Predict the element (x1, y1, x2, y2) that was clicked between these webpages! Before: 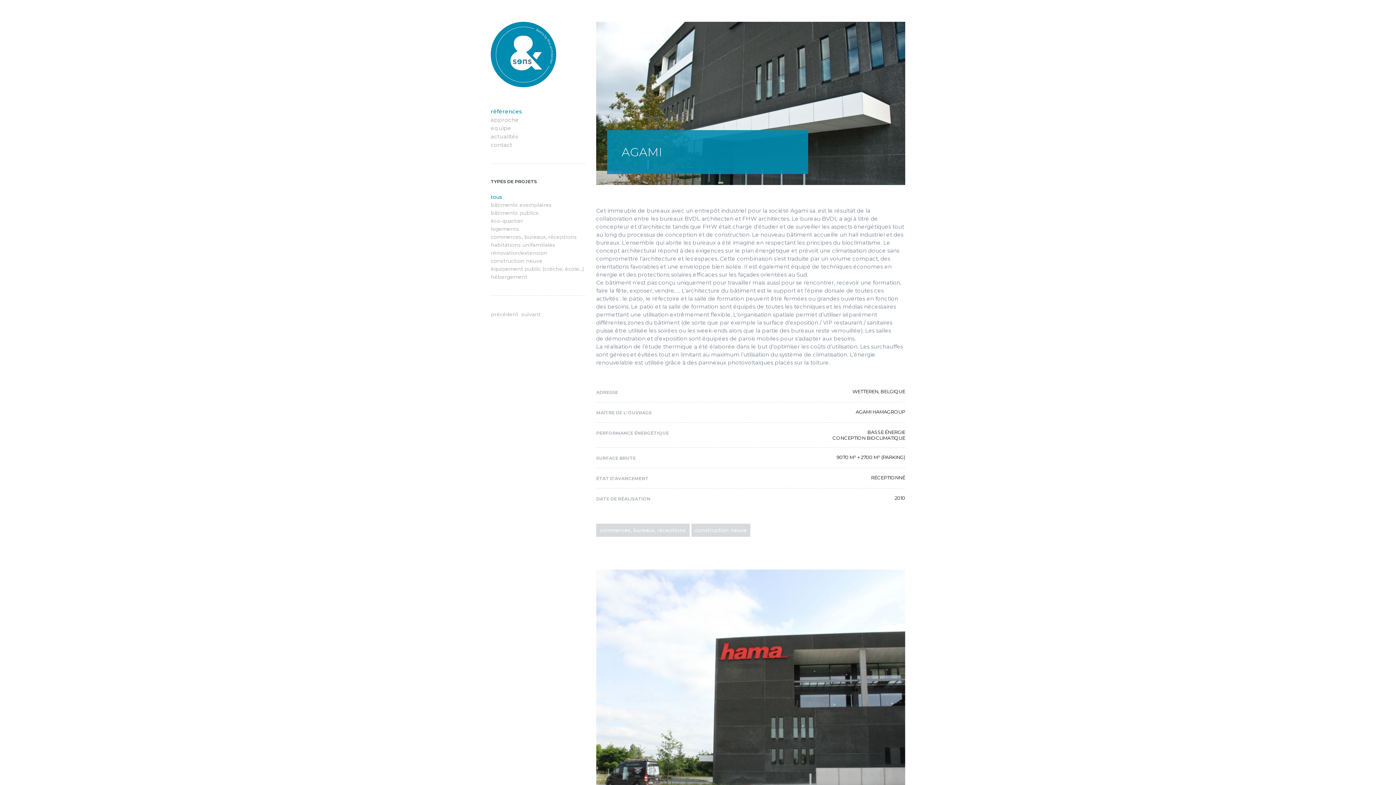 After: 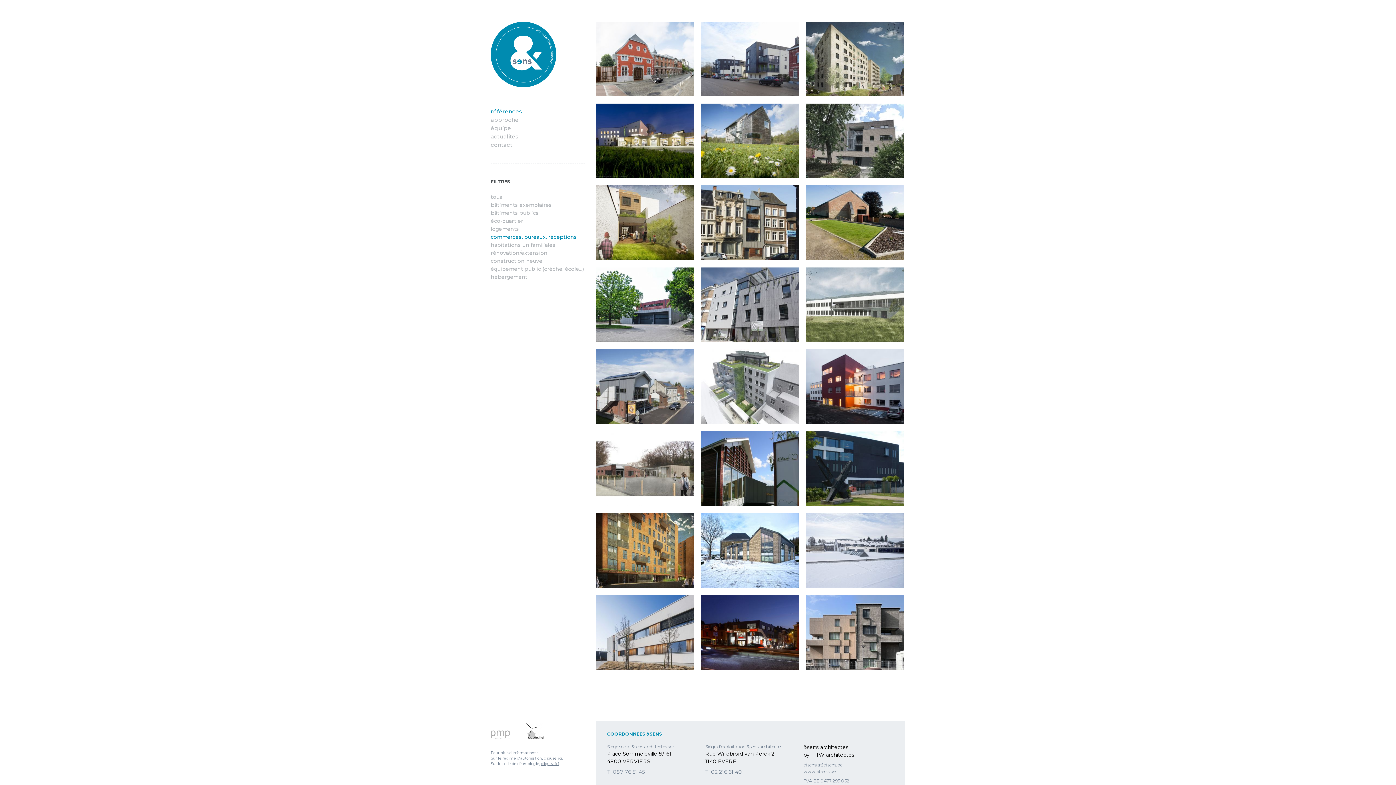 Action: bbox: (490, 233, 577, 241) label: commerces, bureaux, réceptions